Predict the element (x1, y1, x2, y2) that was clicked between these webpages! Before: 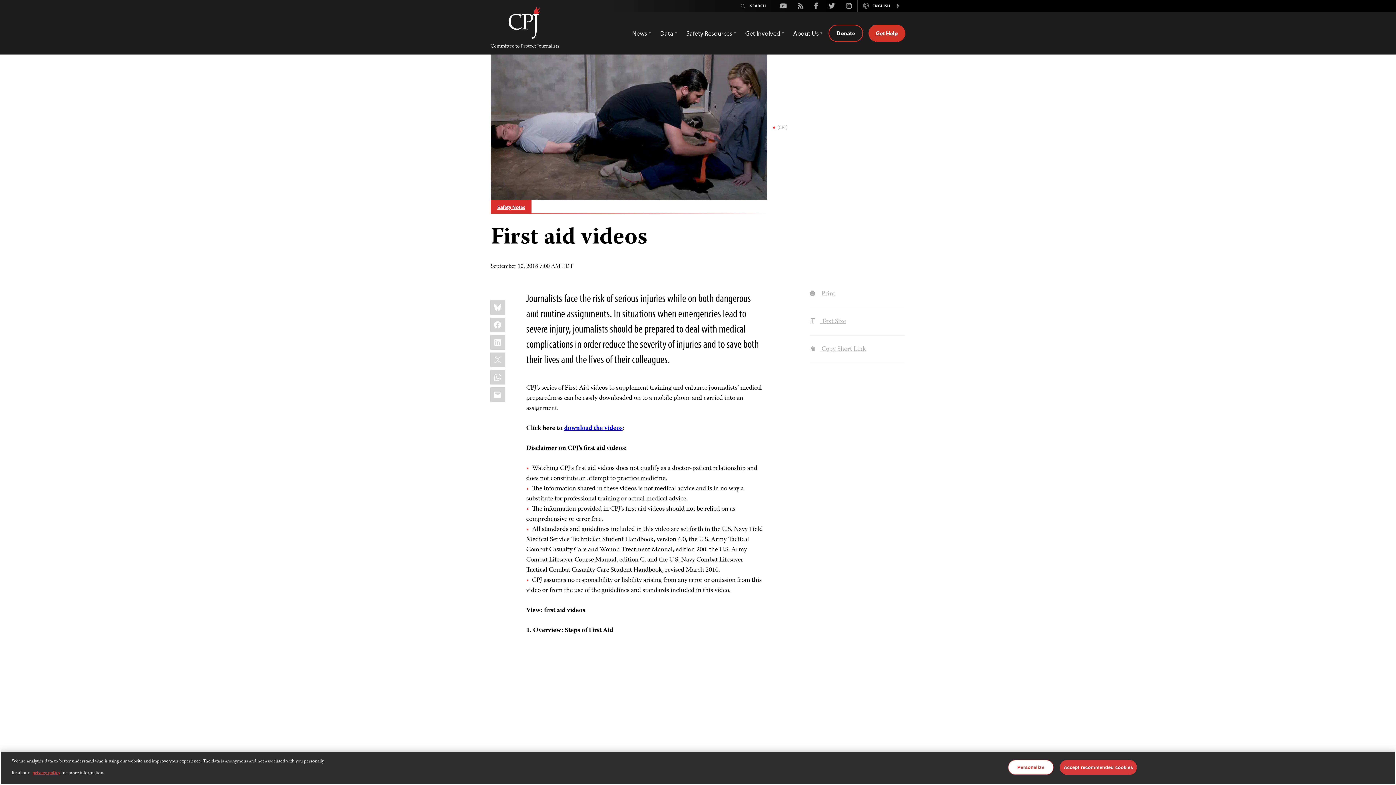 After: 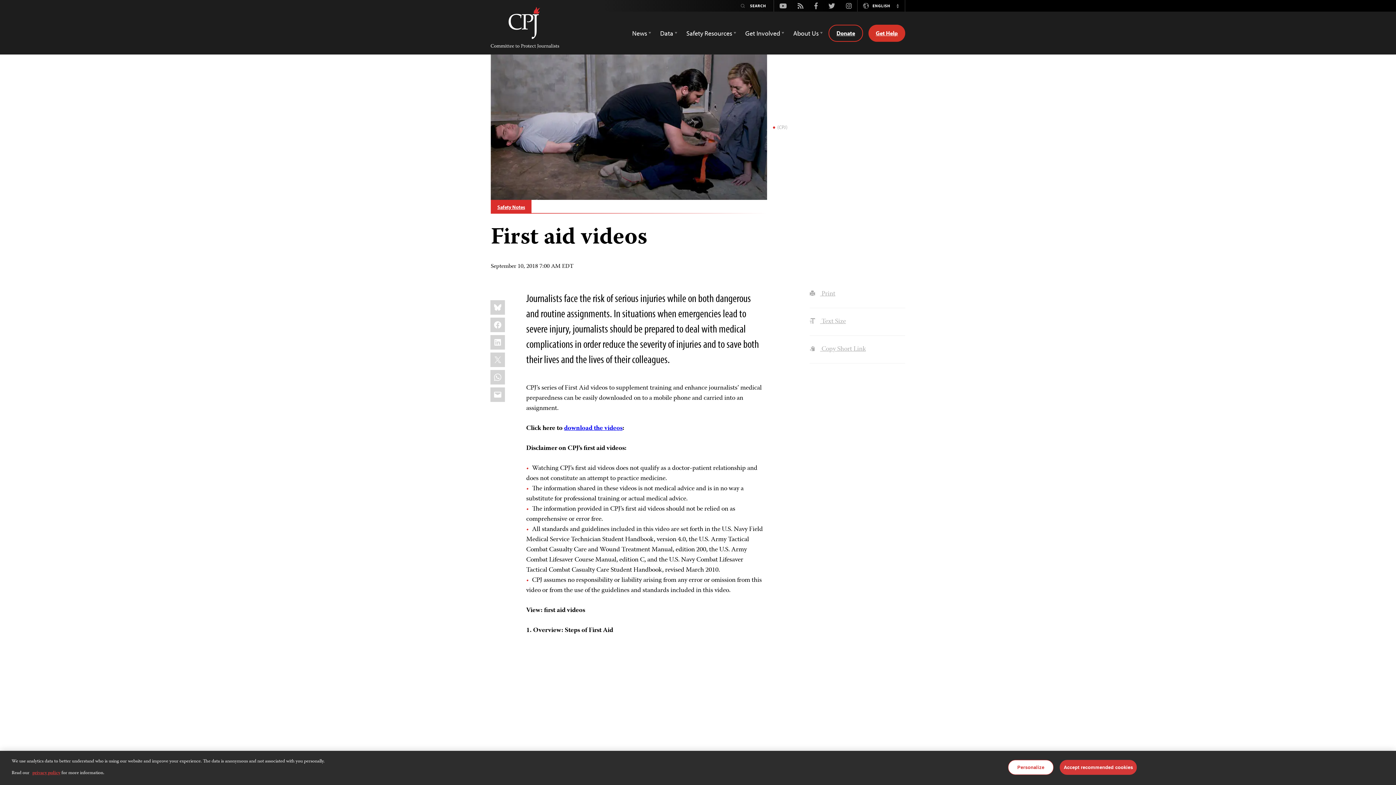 Action: bbox: (792, 1, 809, 10) label: Rss